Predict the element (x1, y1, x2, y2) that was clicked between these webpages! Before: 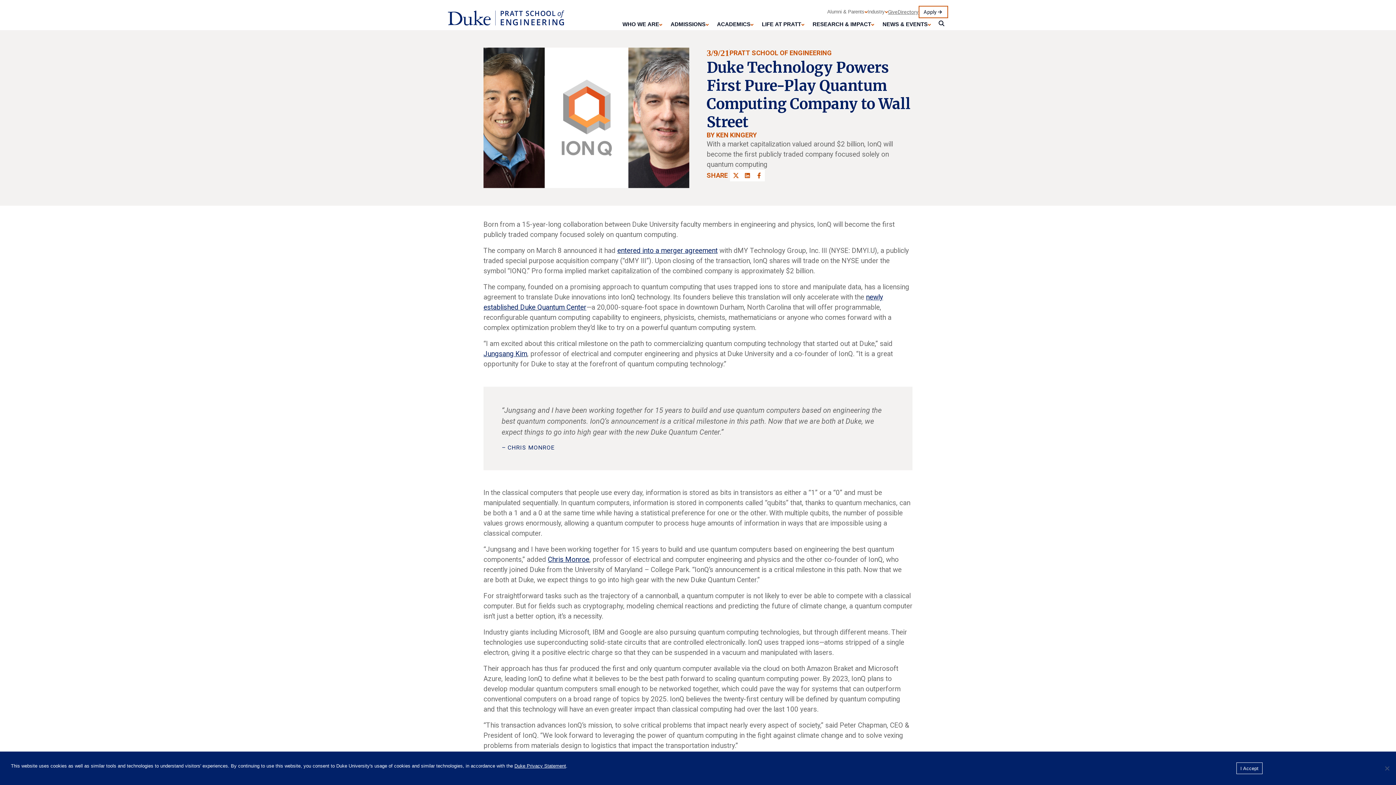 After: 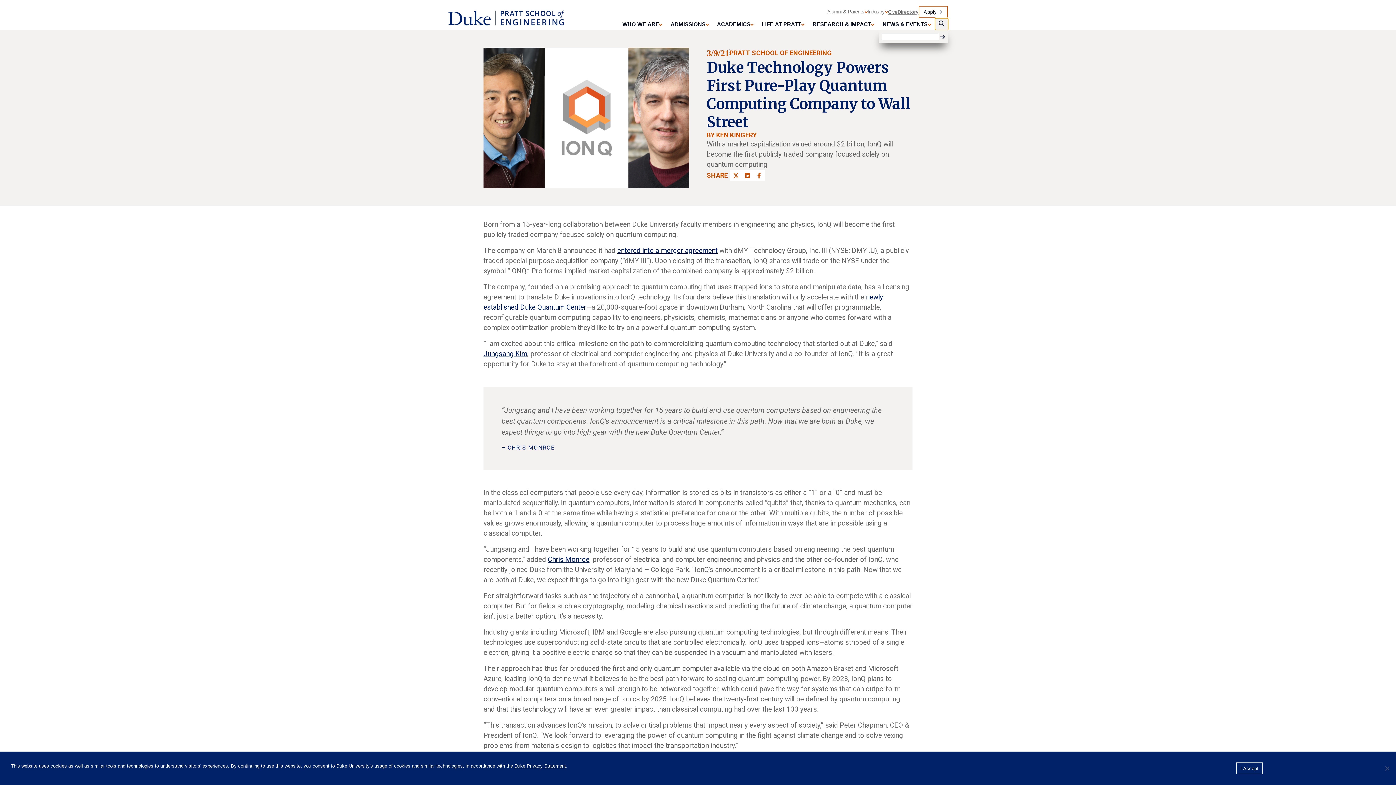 Action: bbox: (935, 18, 948, 30) label: SEARCH